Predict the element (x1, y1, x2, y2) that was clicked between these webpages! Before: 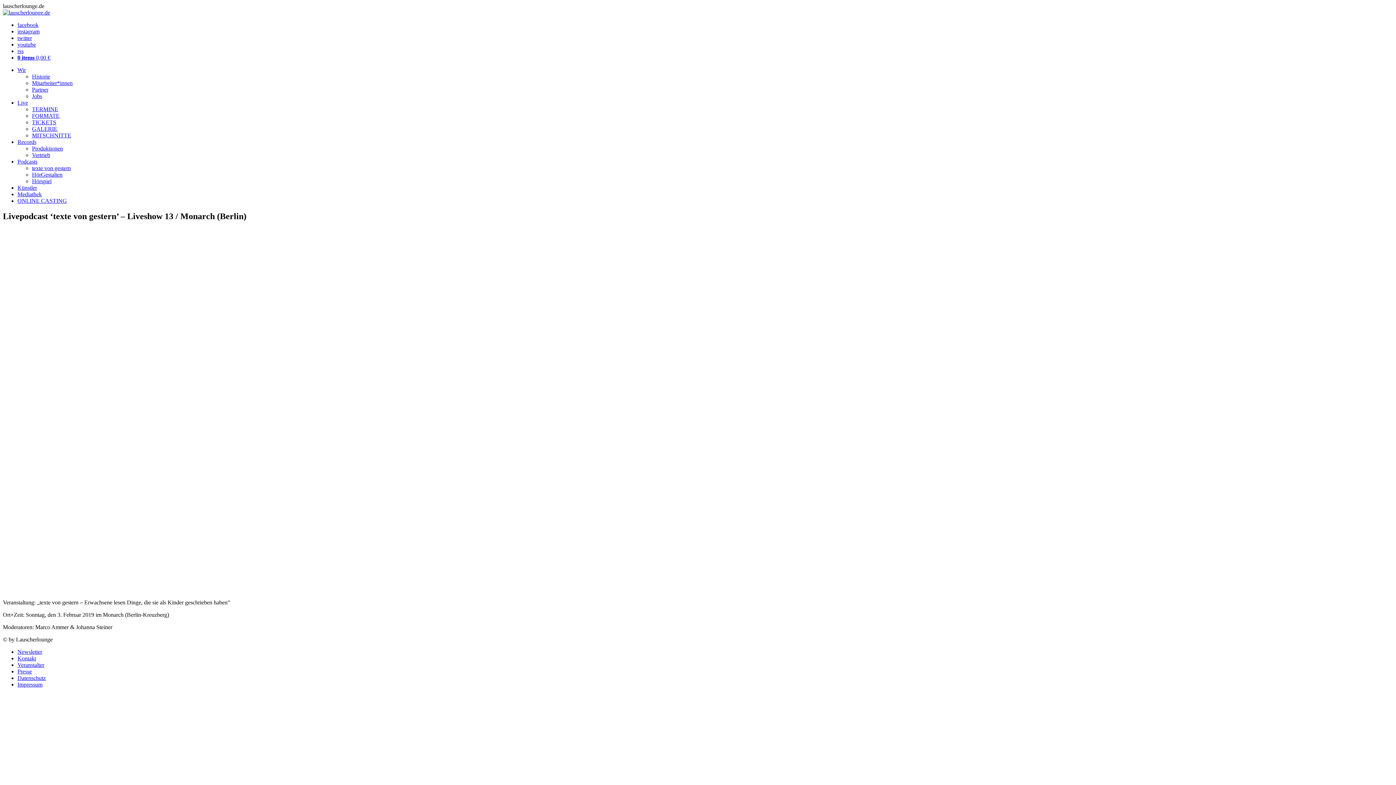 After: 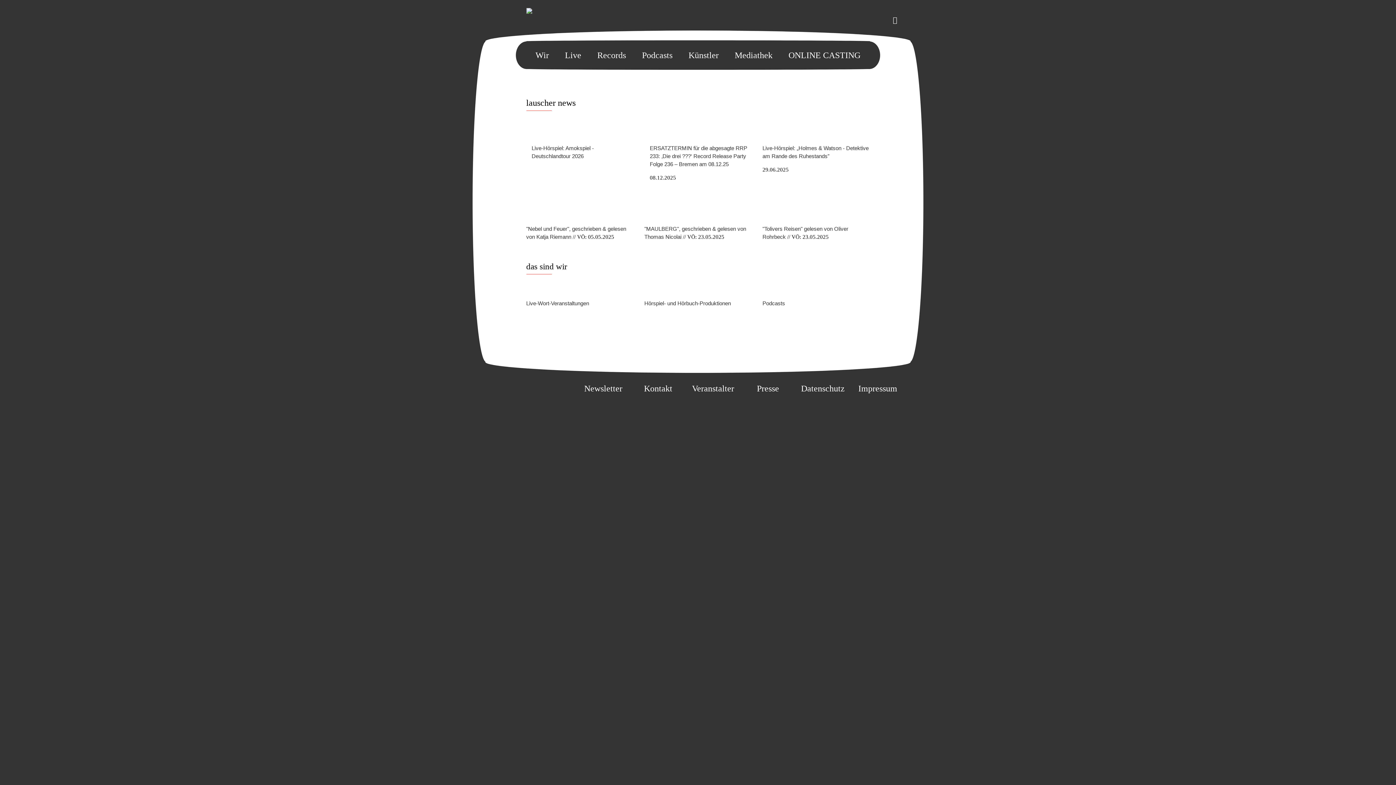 Action: bbox: (2, 9, 50, 15)